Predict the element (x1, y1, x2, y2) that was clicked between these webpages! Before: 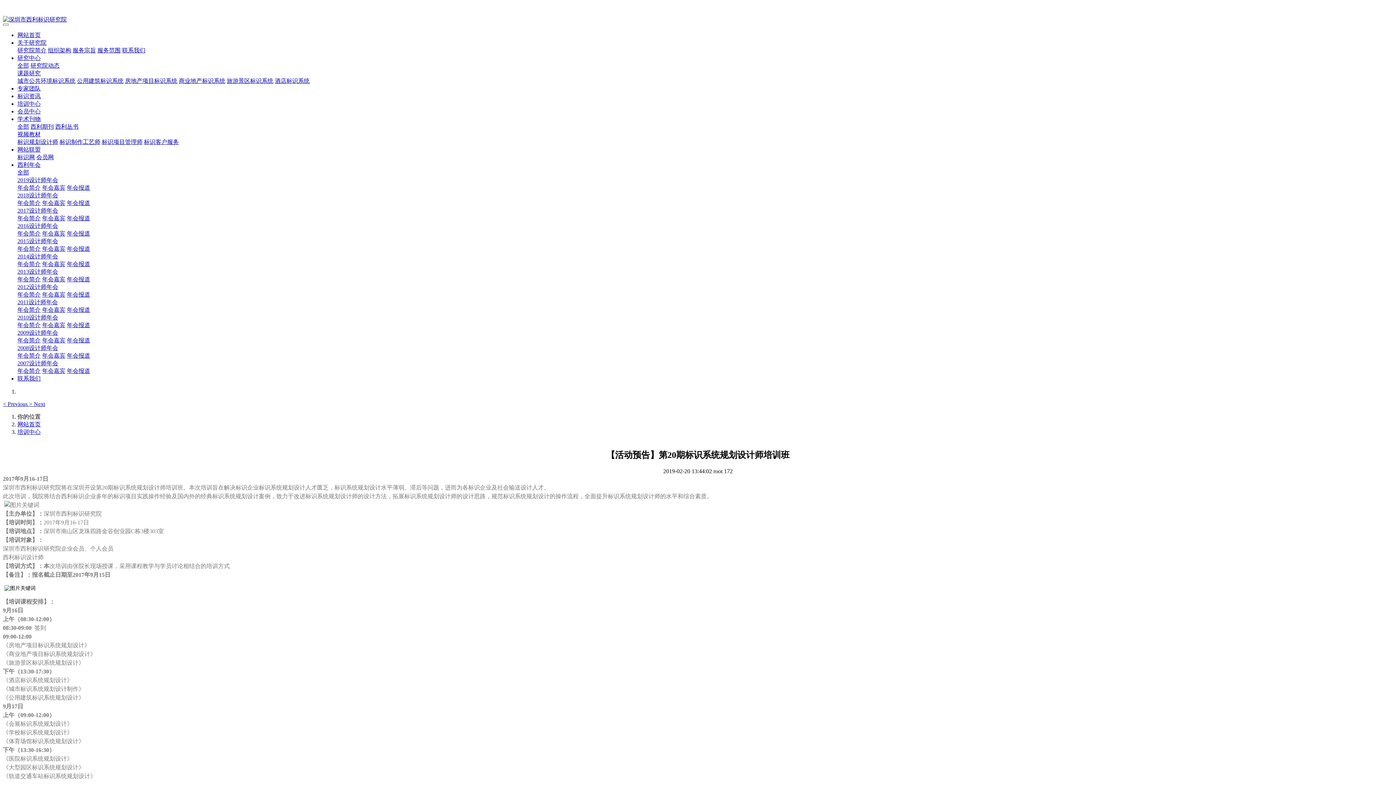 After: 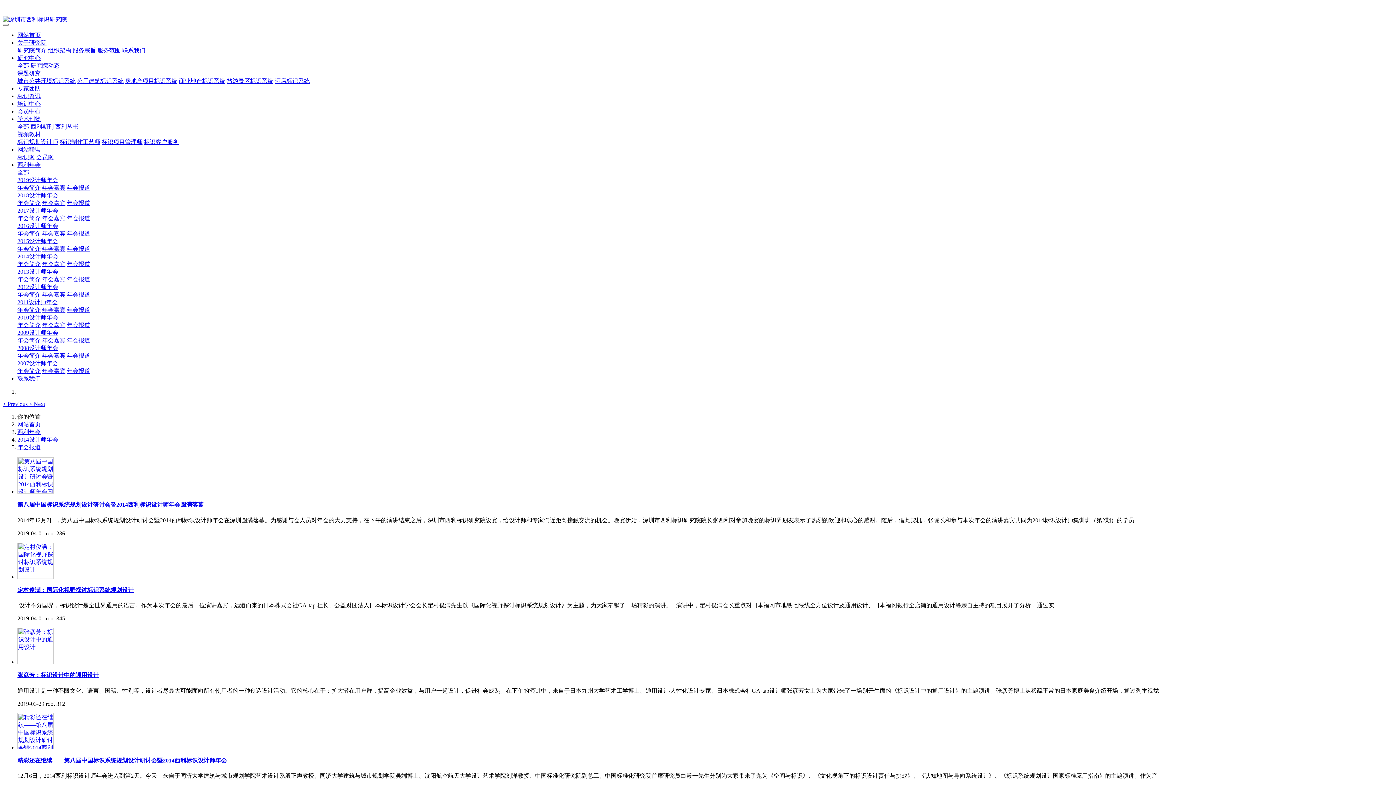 Action: bbox: (66, 261, 90, 267) label: 年会报道